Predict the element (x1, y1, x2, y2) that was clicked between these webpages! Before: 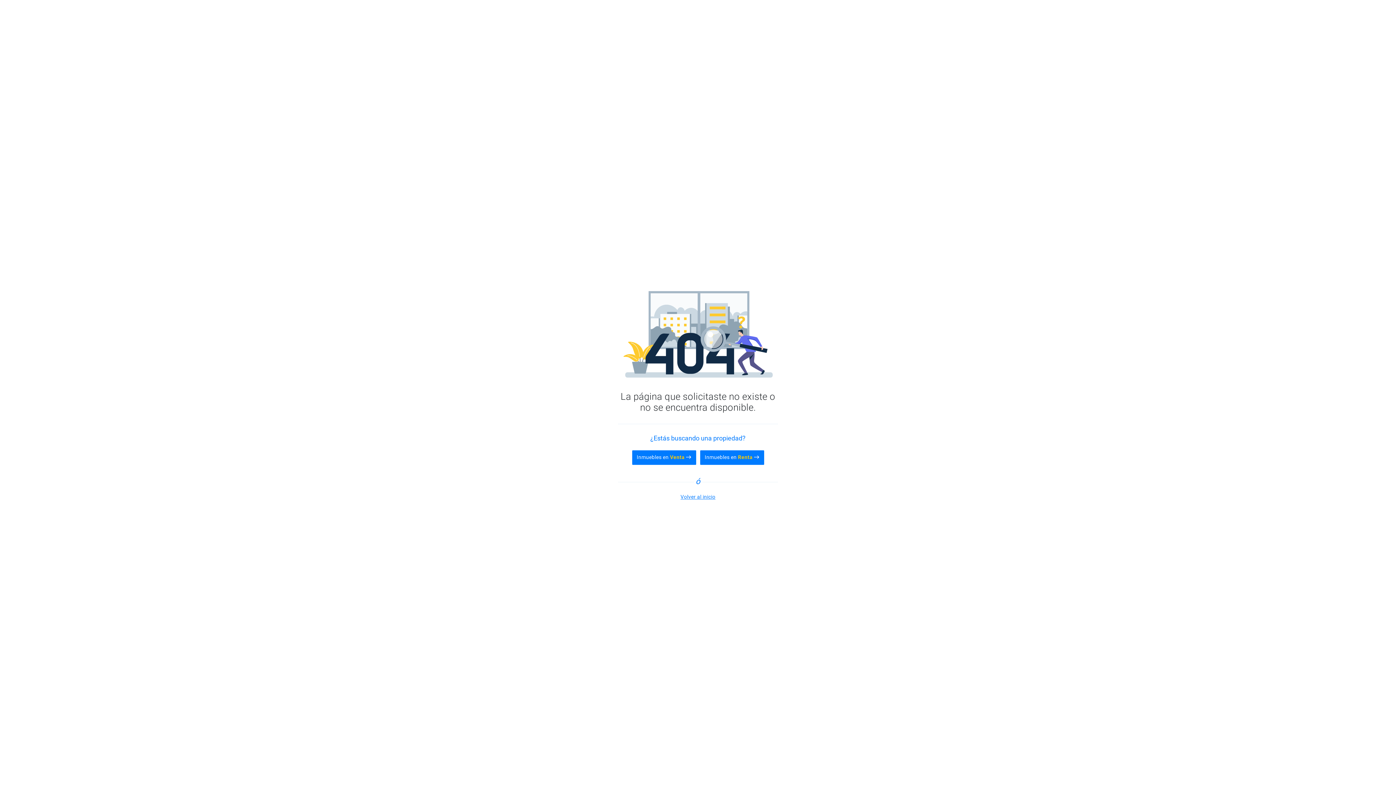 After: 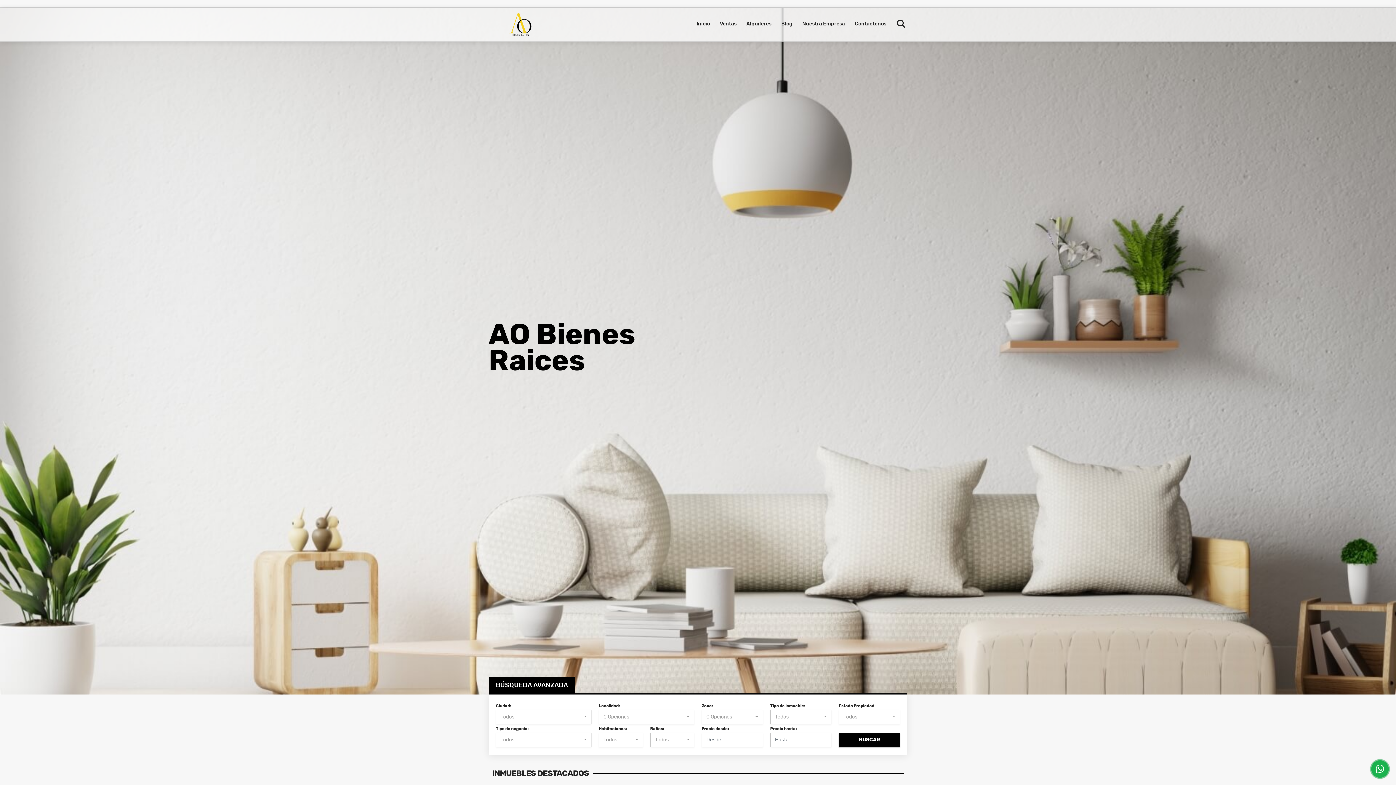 Action: label: Volver al inicio bbox: (680, 494, 715, 499)